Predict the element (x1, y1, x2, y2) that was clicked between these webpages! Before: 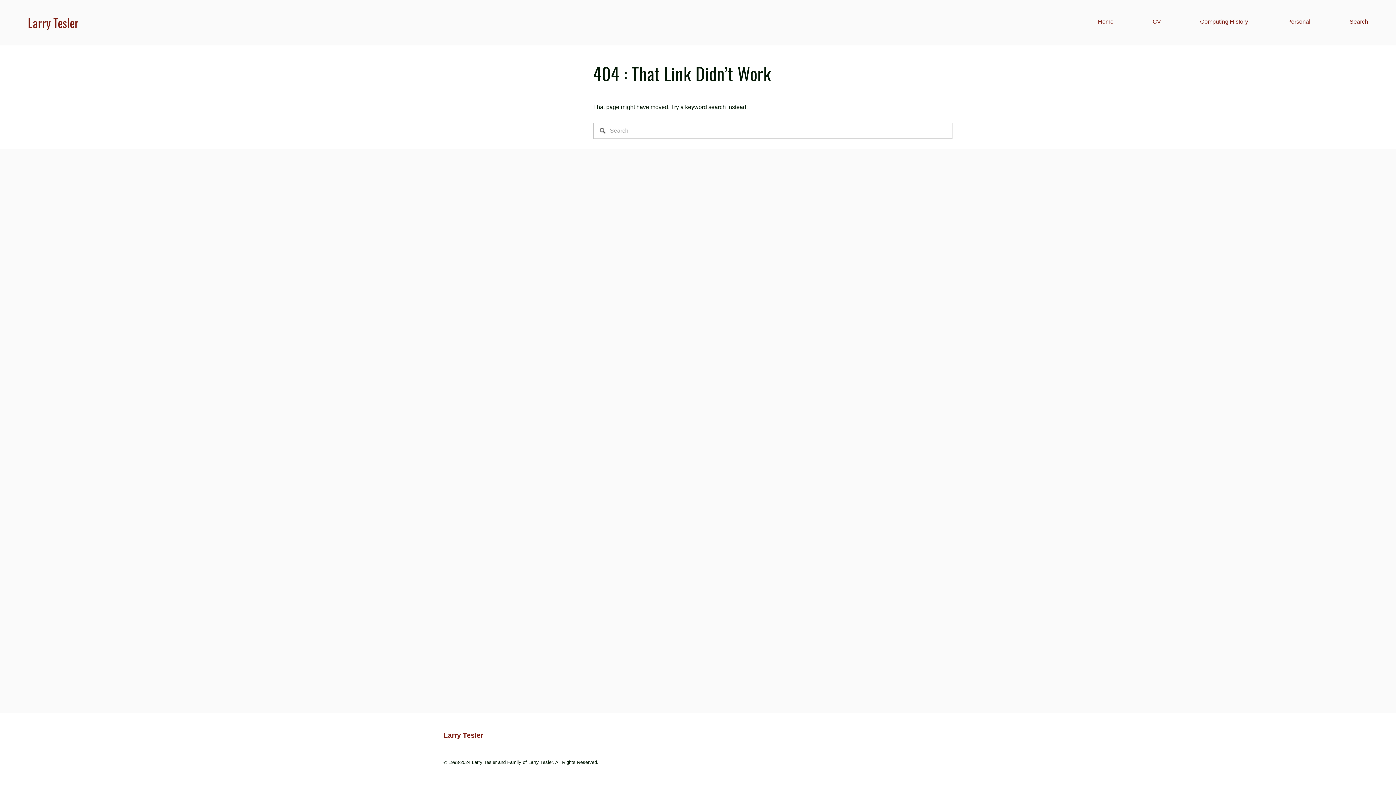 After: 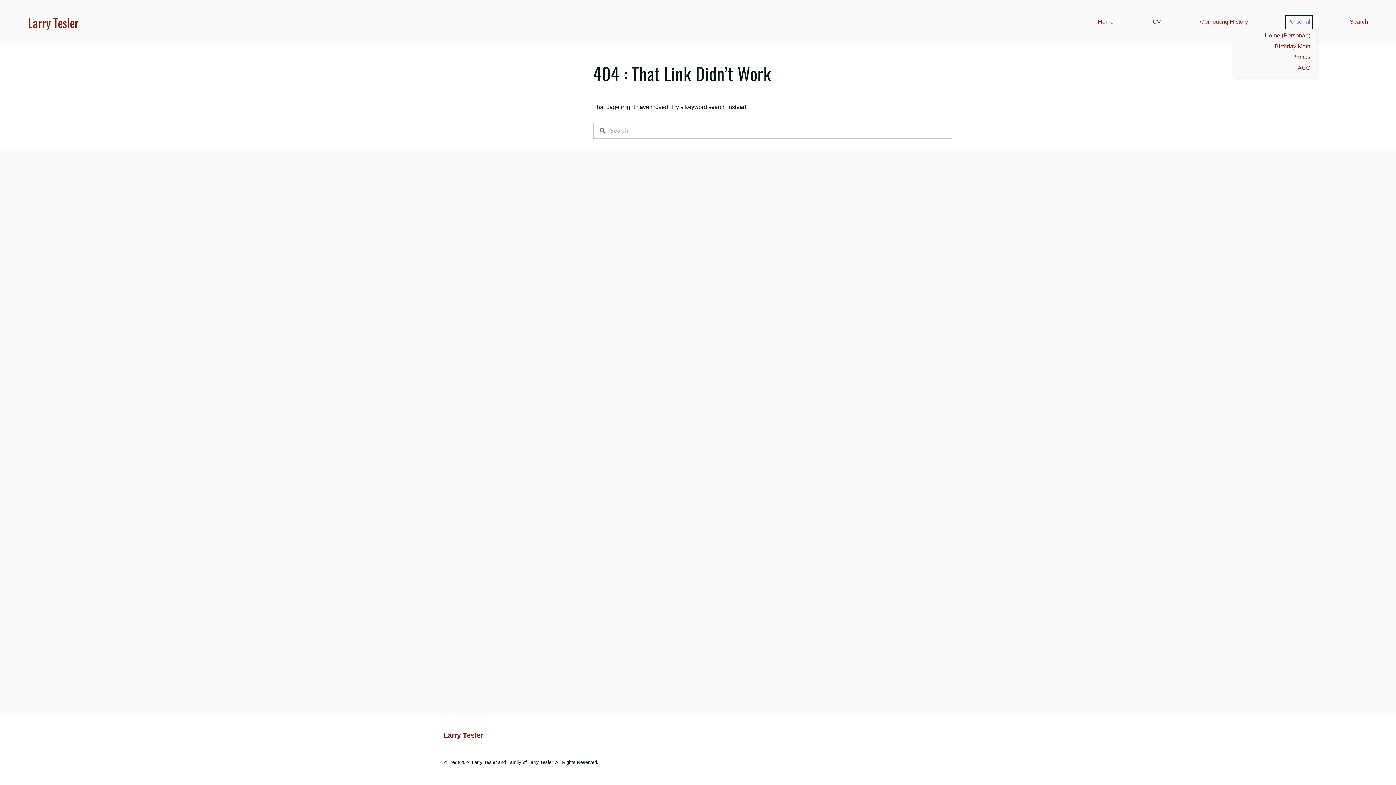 Action: bbox: (1287, 17, 1310, 28) label: folder dropdown